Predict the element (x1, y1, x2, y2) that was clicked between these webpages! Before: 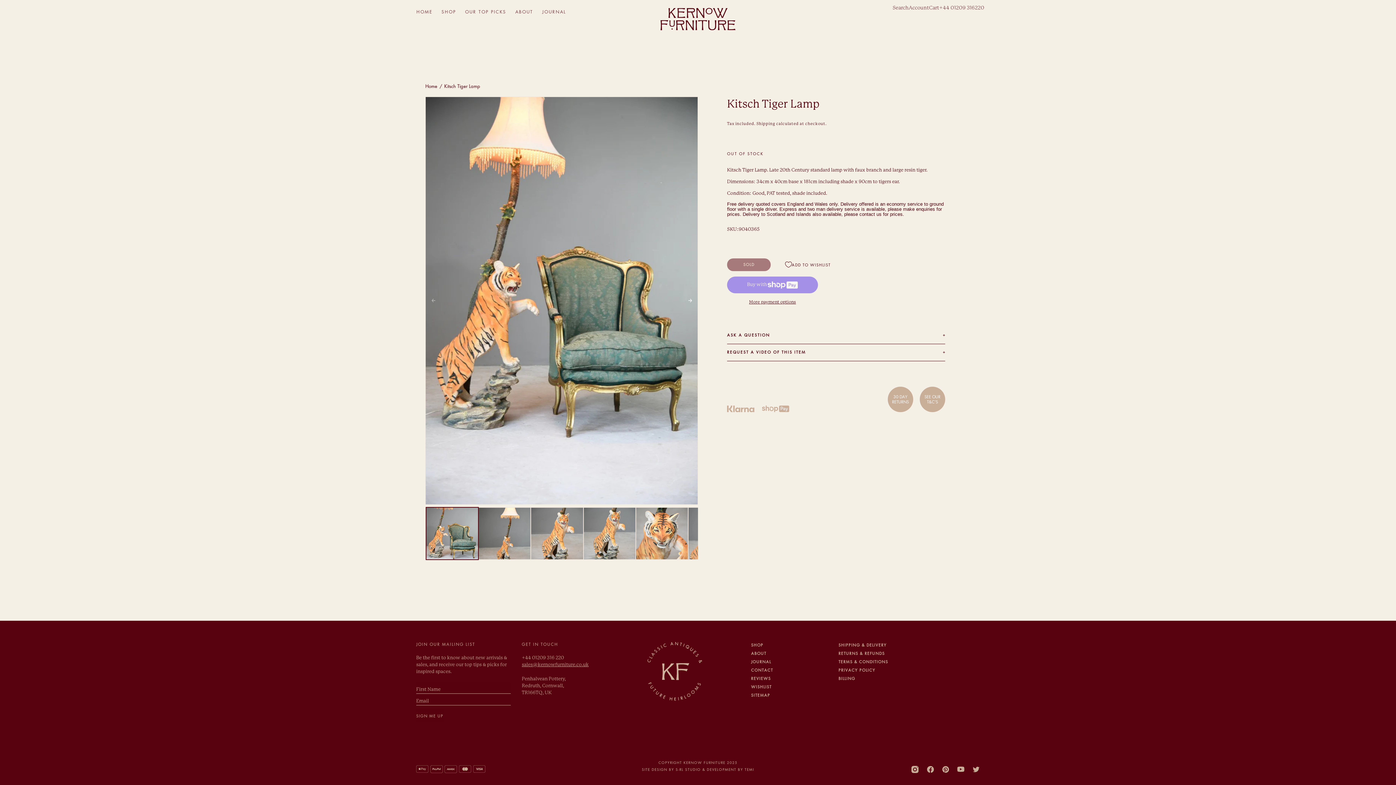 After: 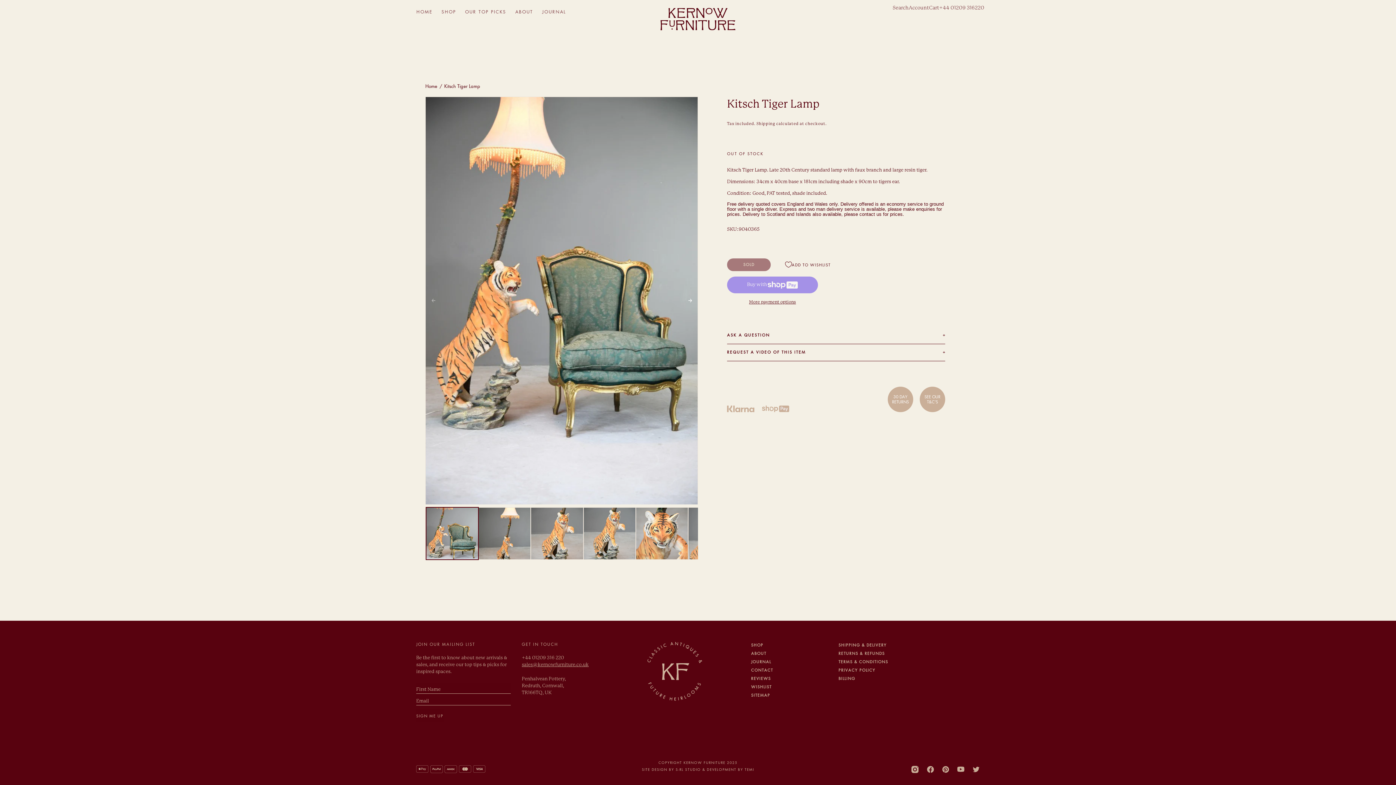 Action: bbox: (727, 299, 818, 305) label: More payment options